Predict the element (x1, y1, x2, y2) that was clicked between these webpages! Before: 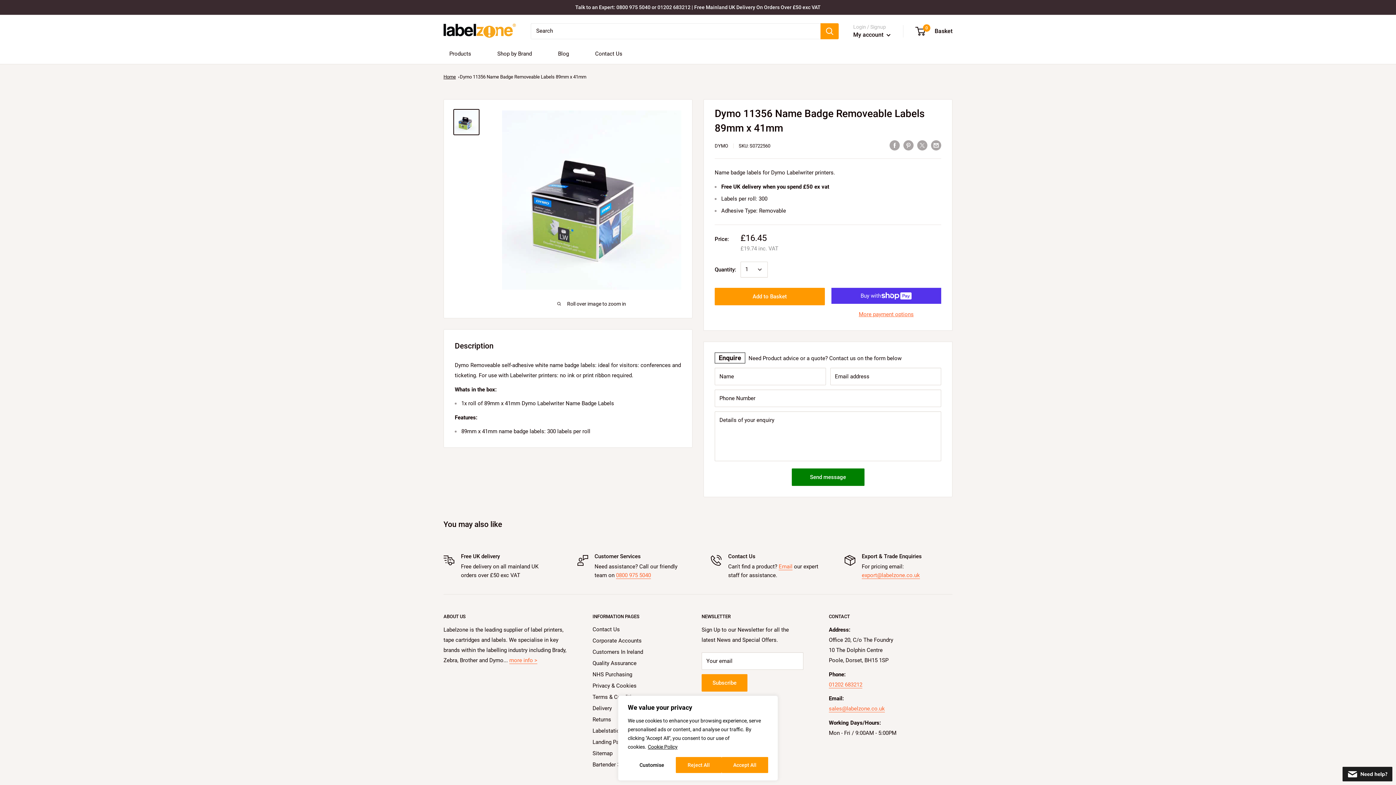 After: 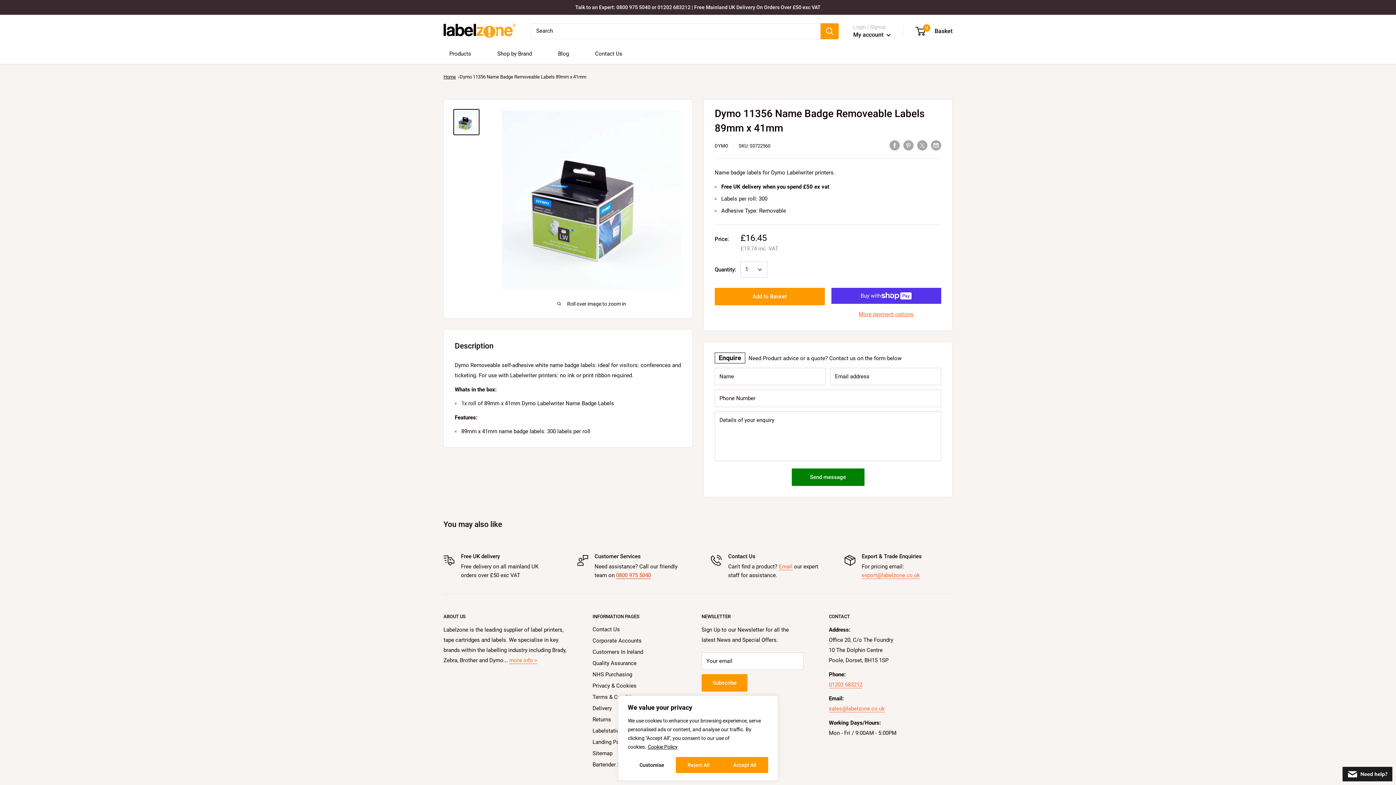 Action: bbox: (616, 572, 651, 578) label: 0800 975 5040